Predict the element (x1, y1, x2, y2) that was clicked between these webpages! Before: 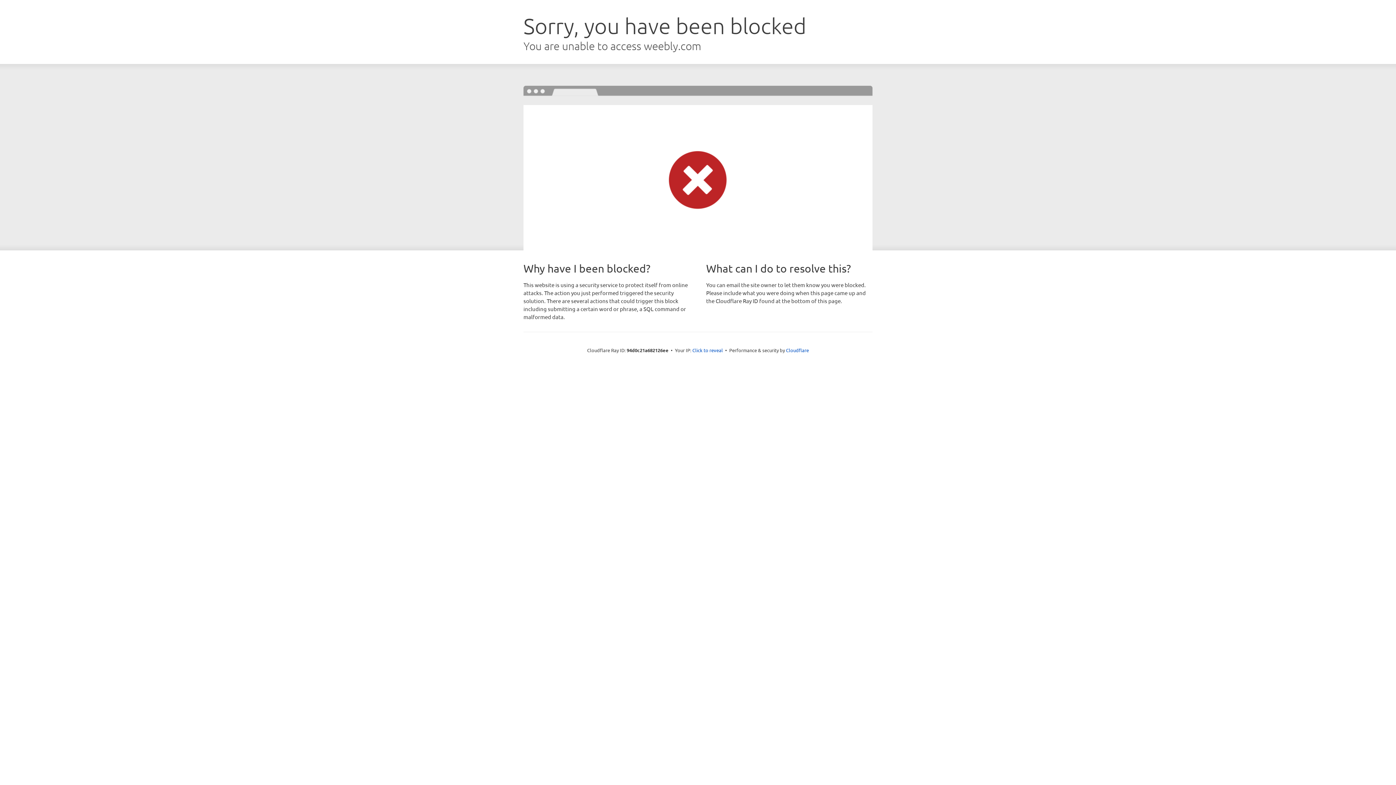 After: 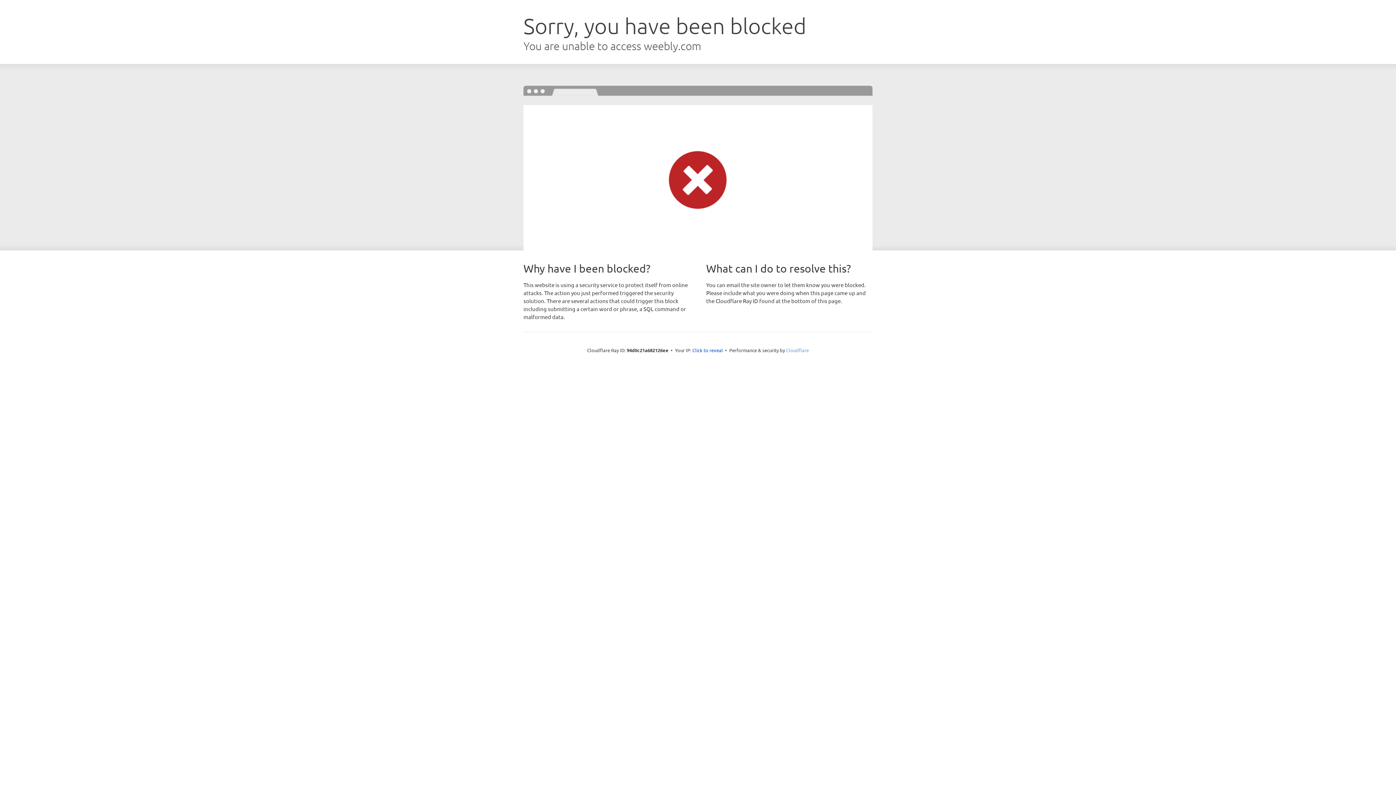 Action: label: Cloudflare bbox: (786, 347, 809, 353)